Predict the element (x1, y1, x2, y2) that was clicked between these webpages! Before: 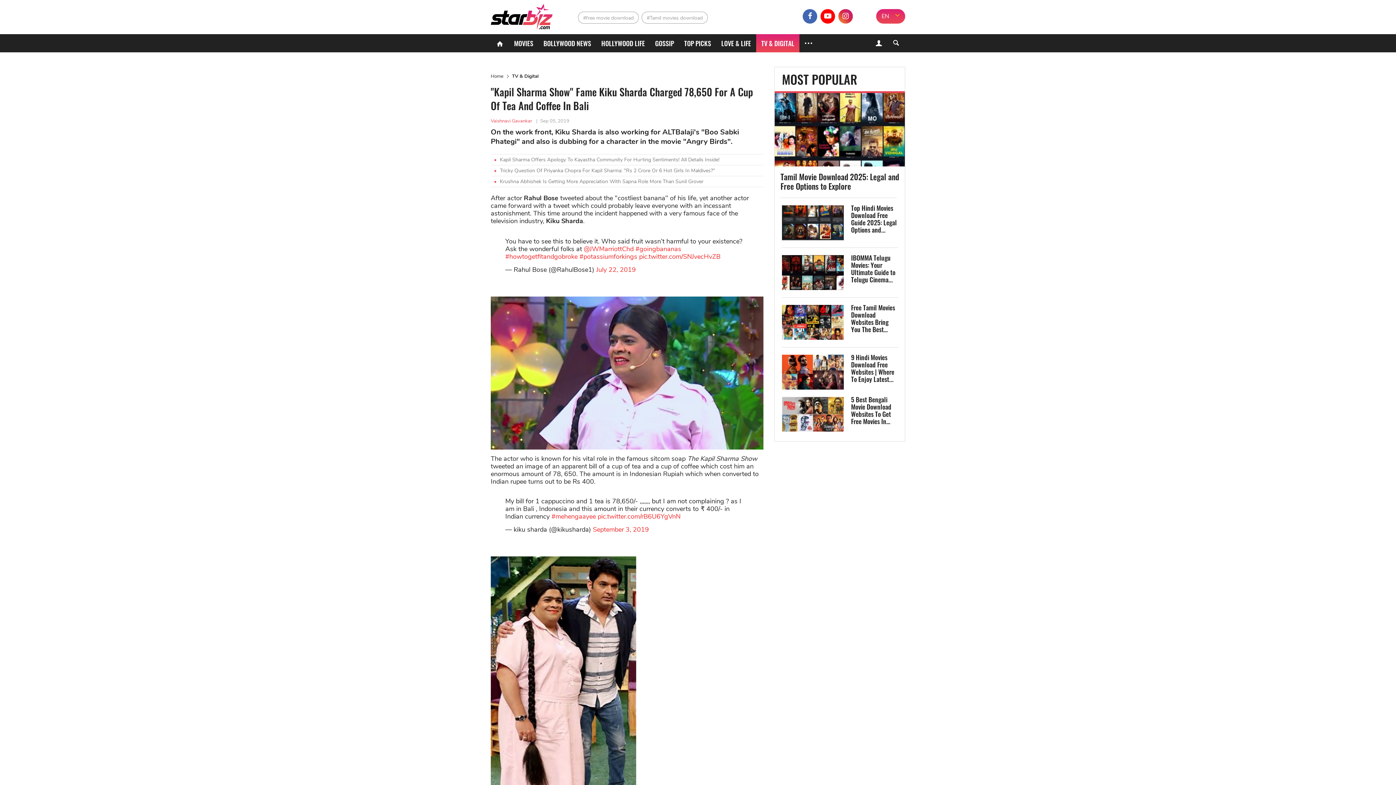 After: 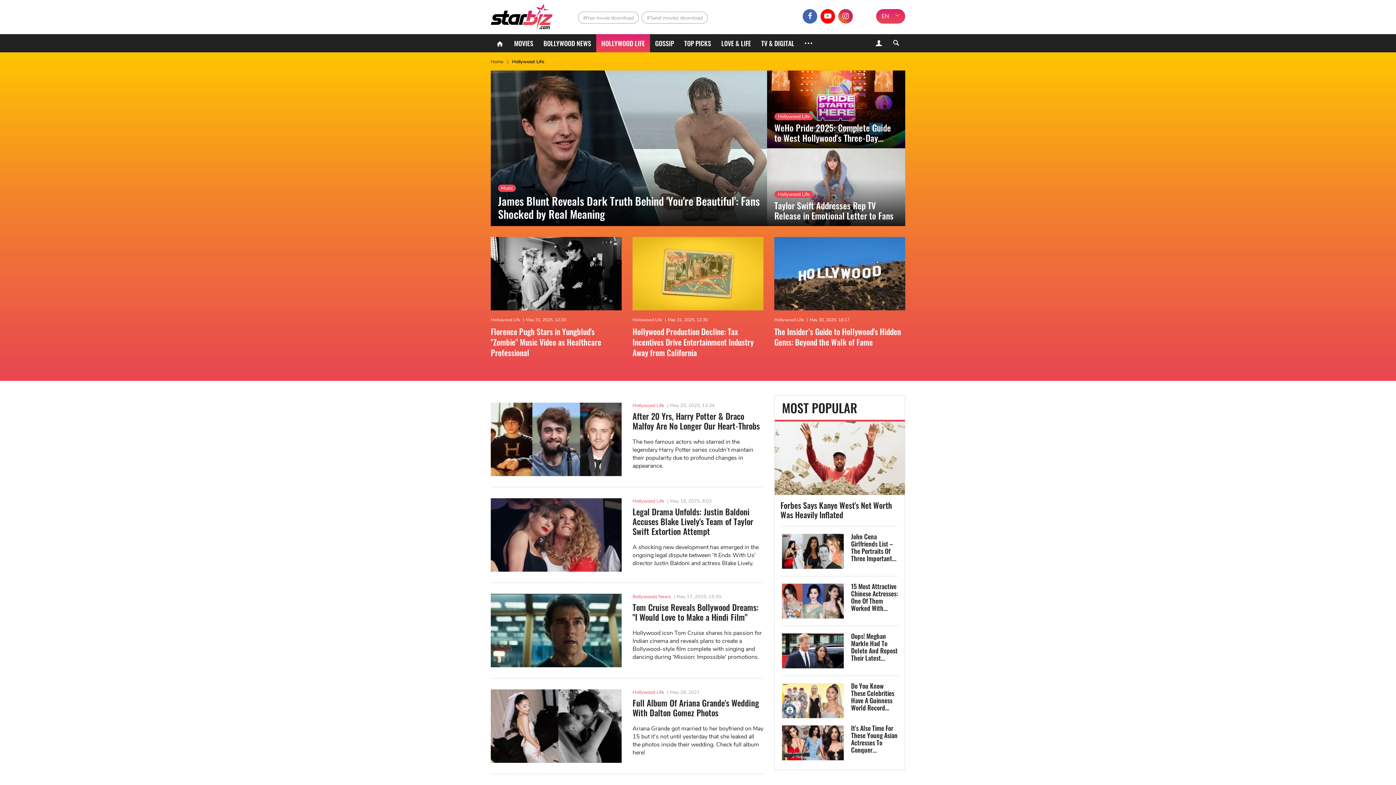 Action: bbox: (618, 34, 686, 52) label: HOLLYWOOD LIFE